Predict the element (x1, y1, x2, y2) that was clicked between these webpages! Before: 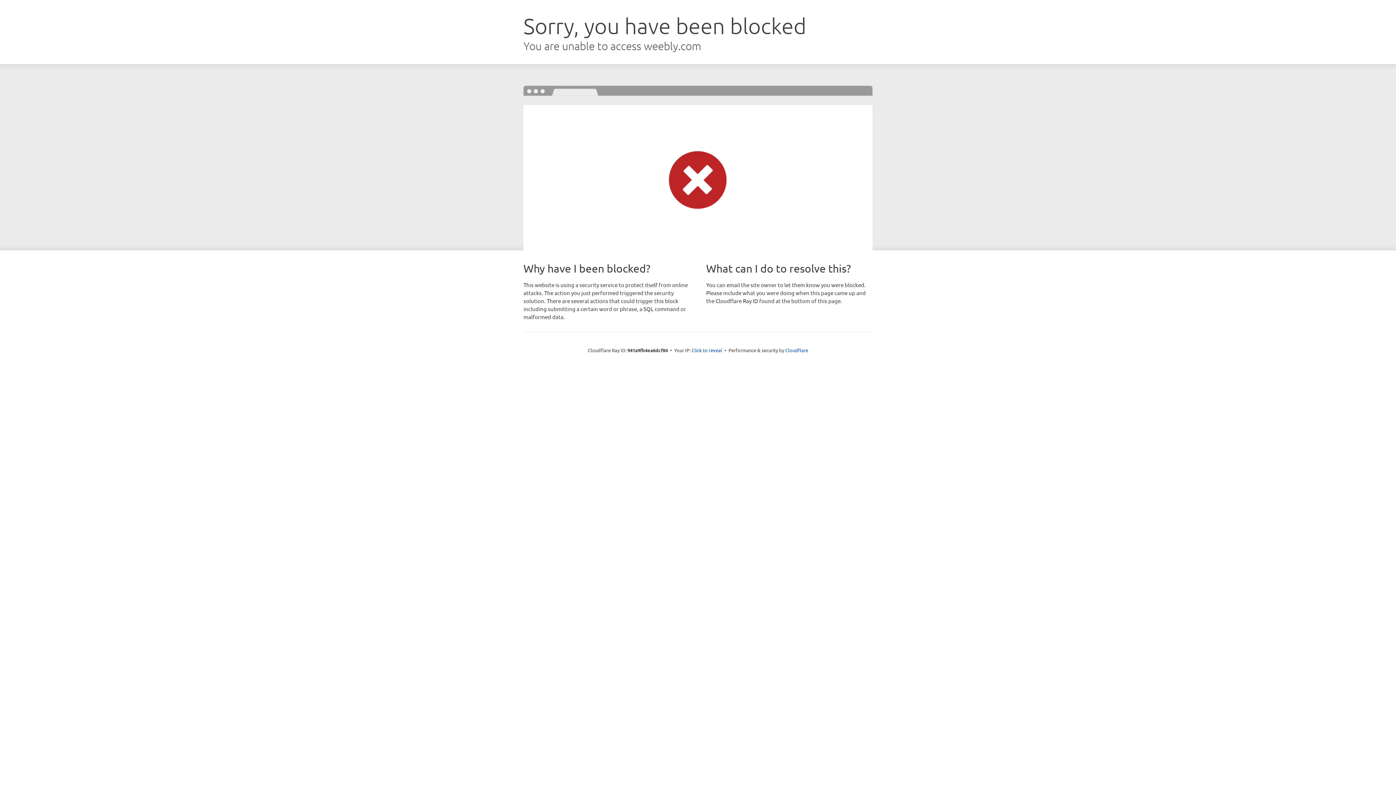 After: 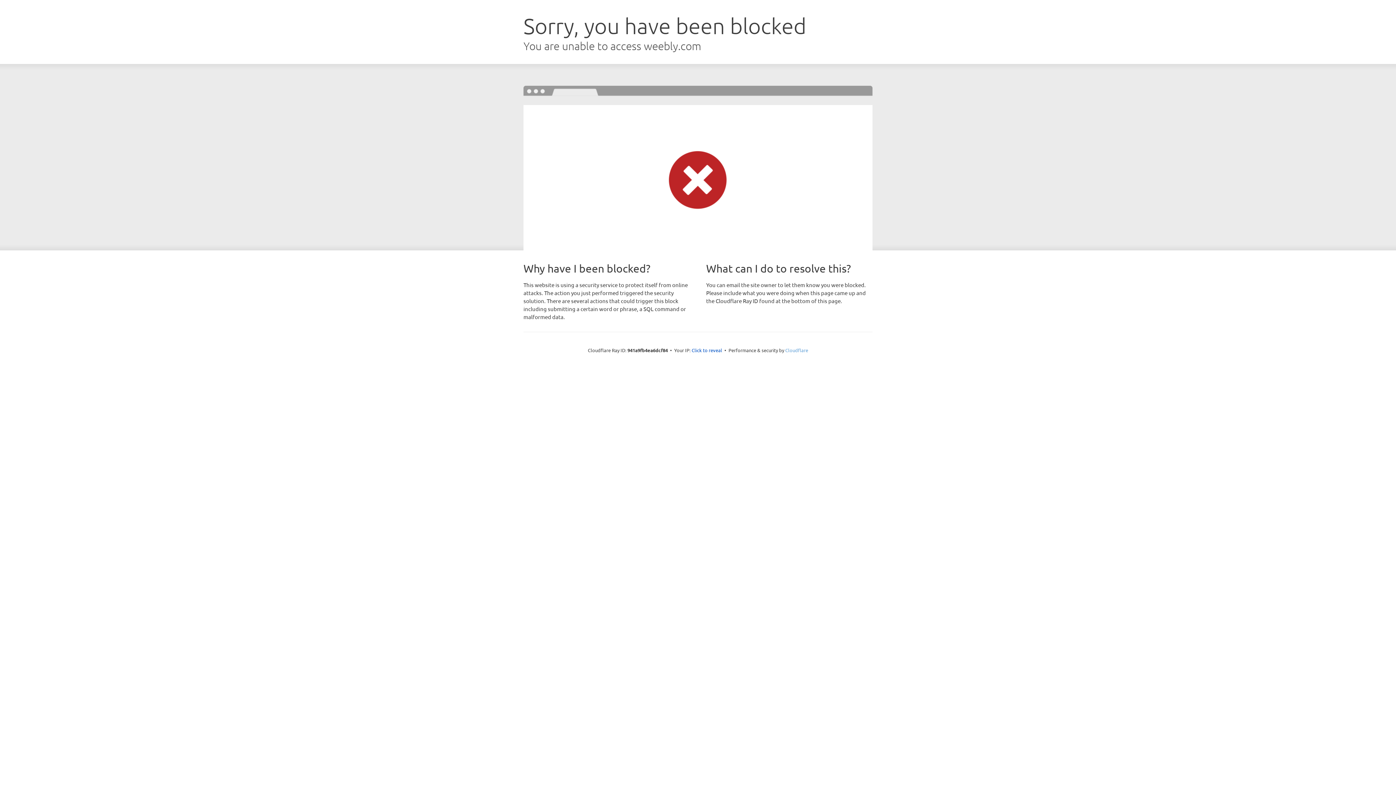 Action: bbox: (785, 347, 808, 353) label: Cloudflare